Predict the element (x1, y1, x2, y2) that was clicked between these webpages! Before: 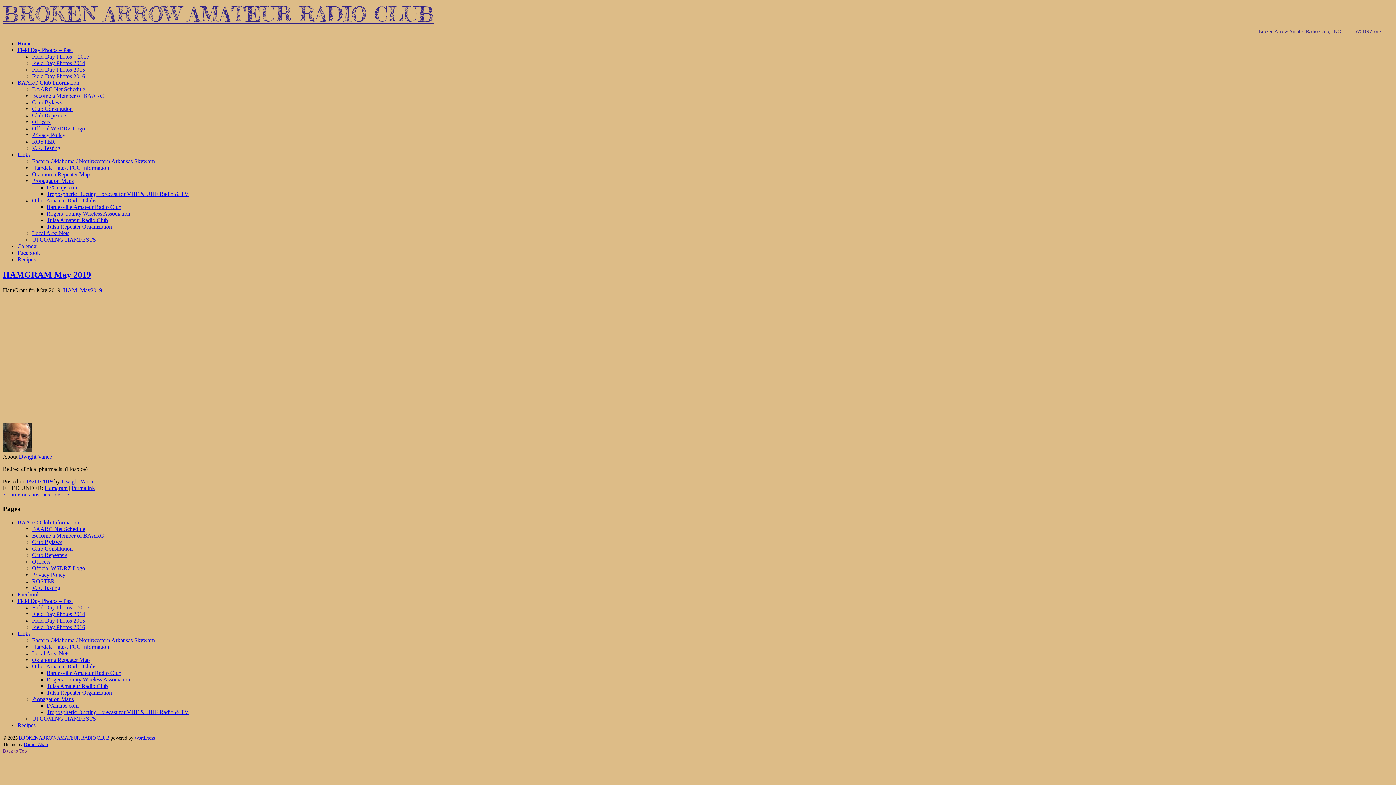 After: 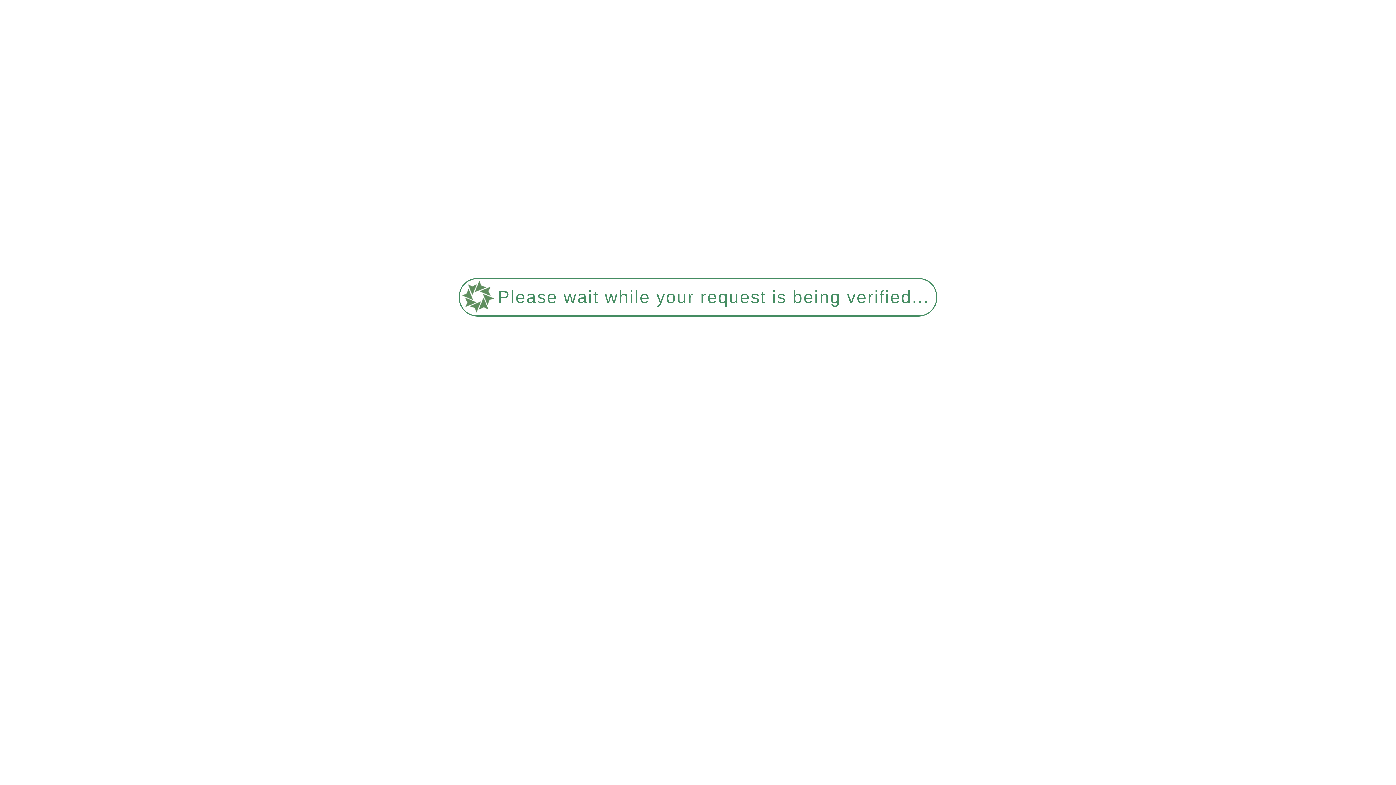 Action: bbox: (2, 491, 40, 497) label: ← previous post